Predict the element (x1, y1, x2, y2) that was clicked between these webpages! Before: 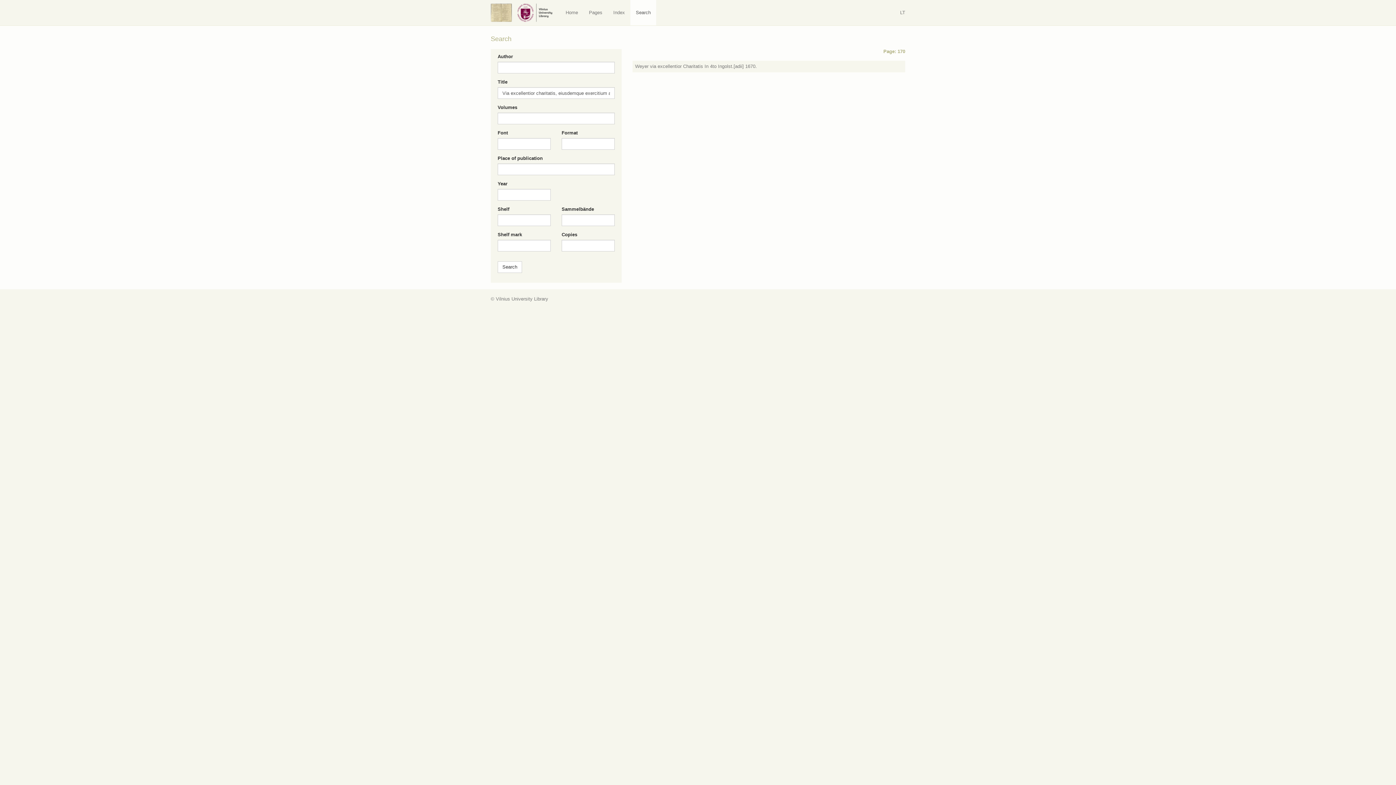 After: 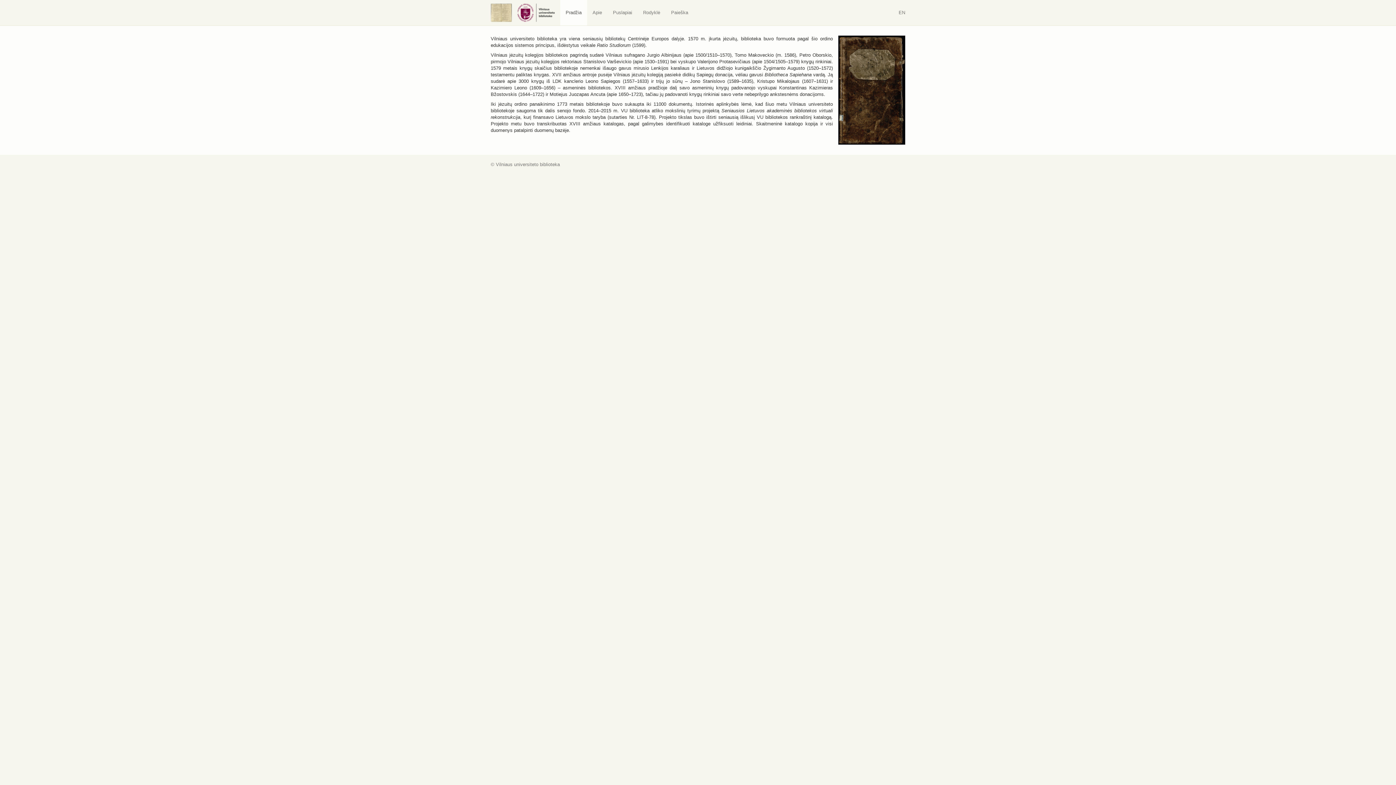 Action: label: LT bbox: (894, 0, 910, 25)